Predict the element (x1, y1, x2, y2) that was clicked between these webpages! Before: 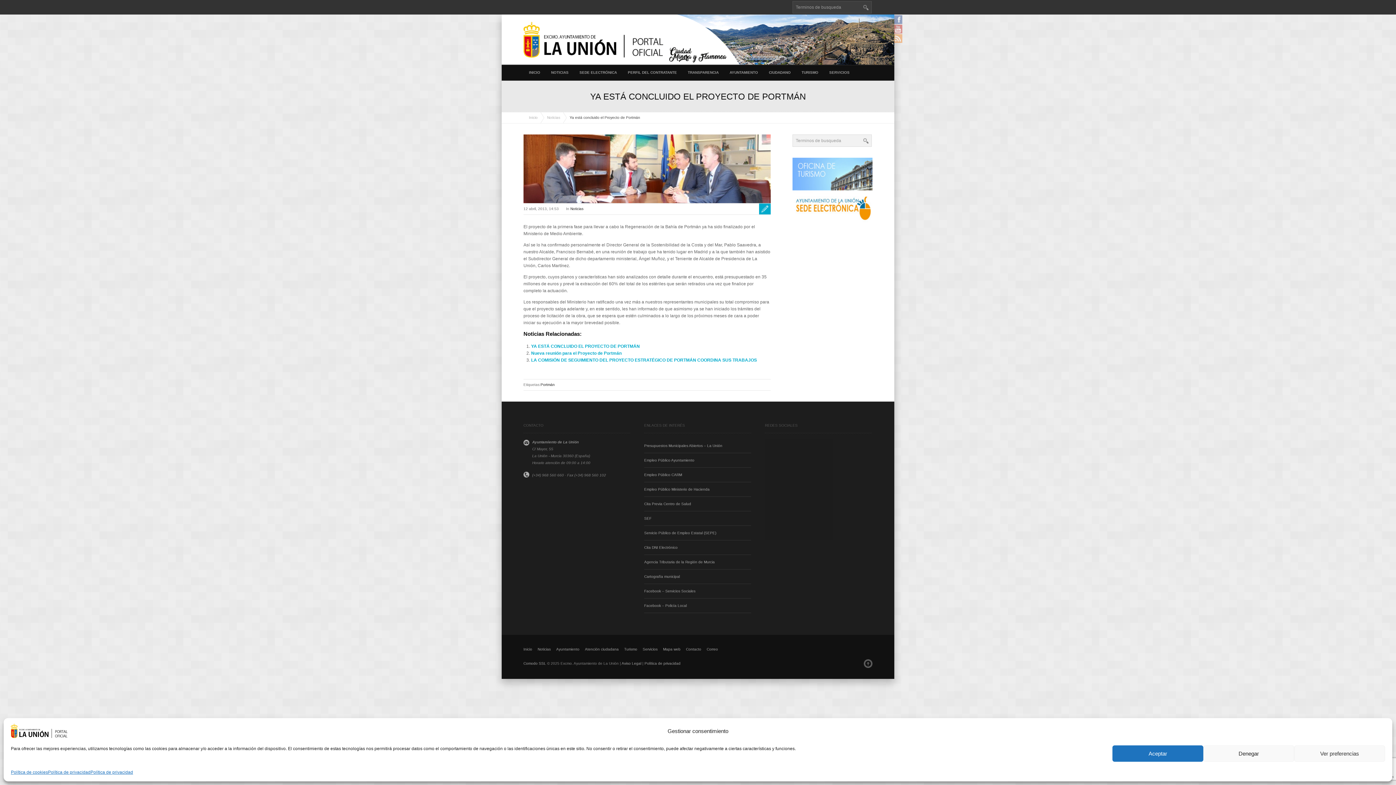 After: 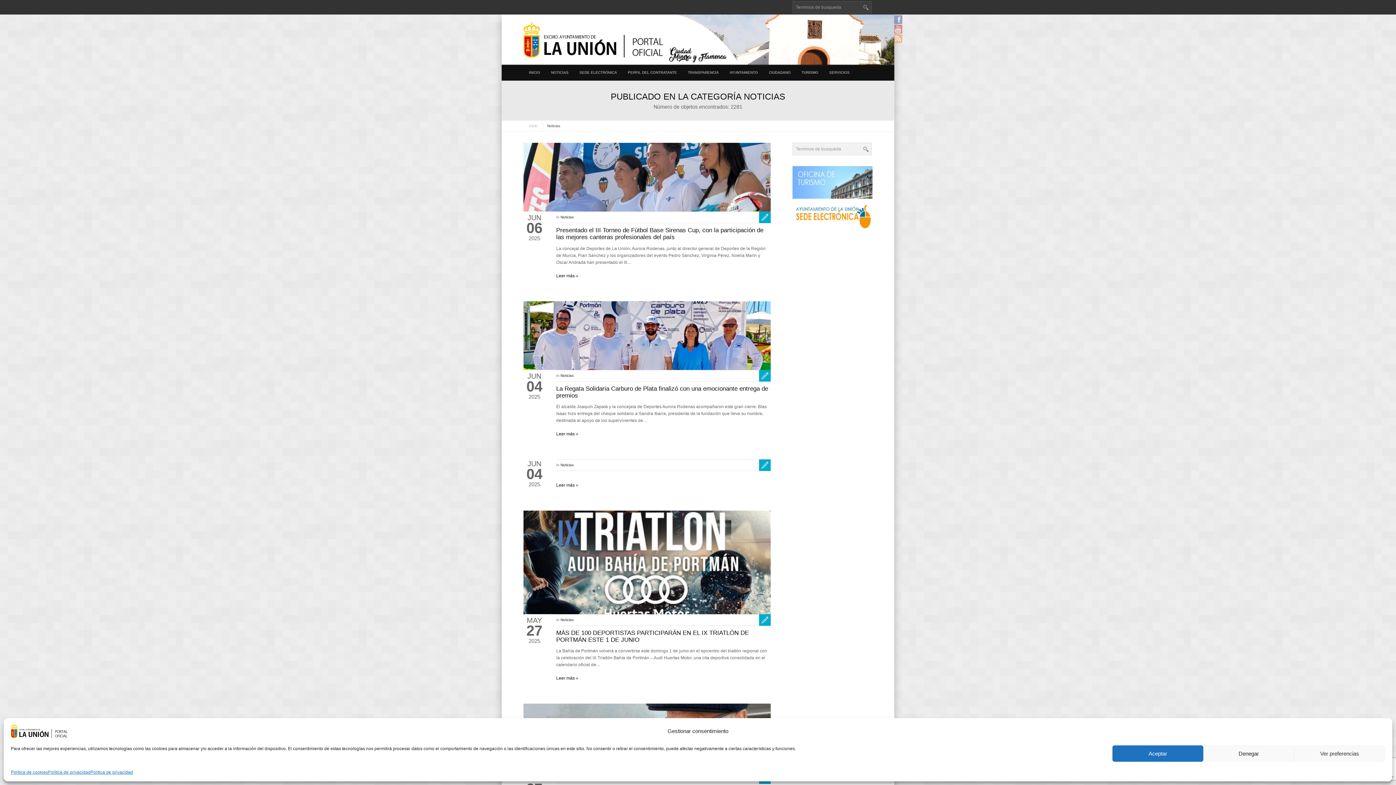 Action: bbox: (570, 206, 583, 210) label: Noticias